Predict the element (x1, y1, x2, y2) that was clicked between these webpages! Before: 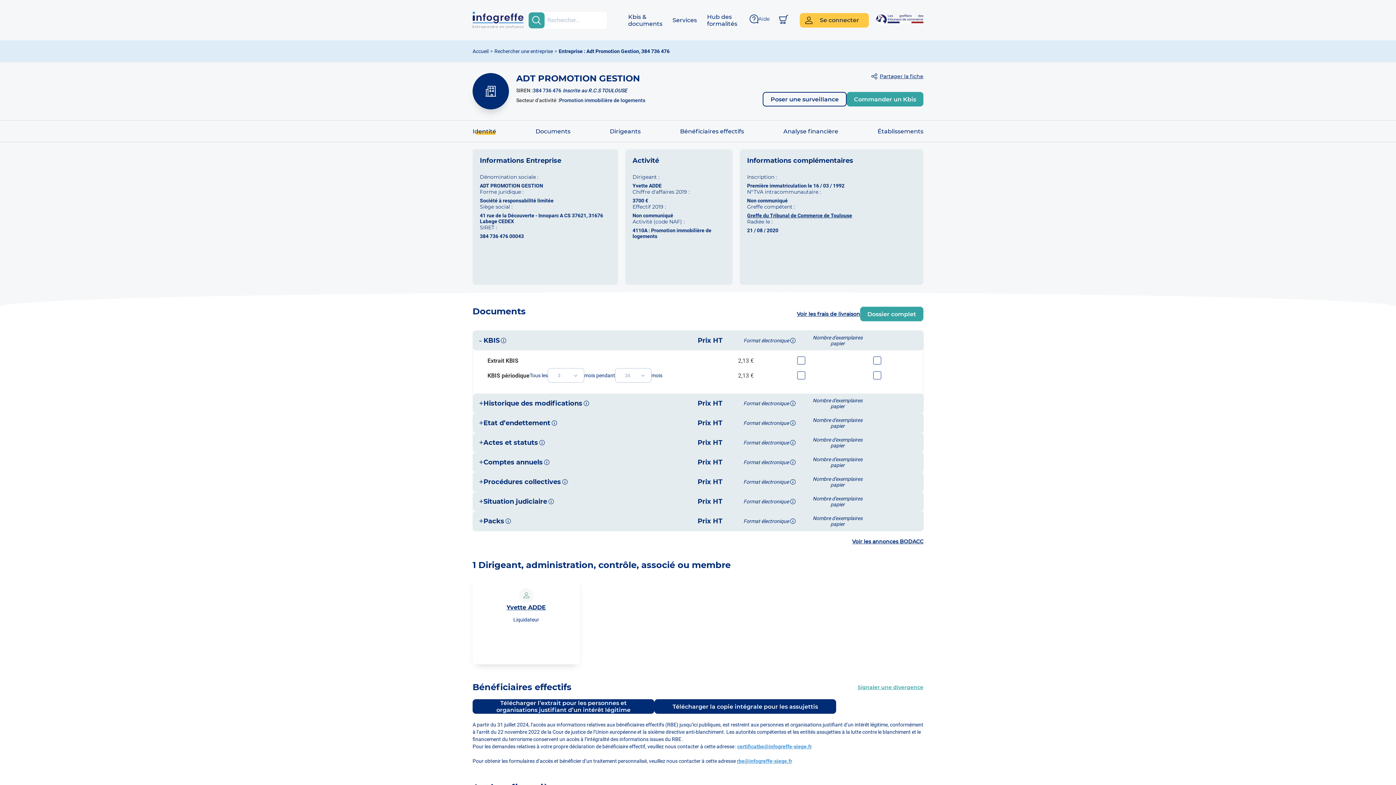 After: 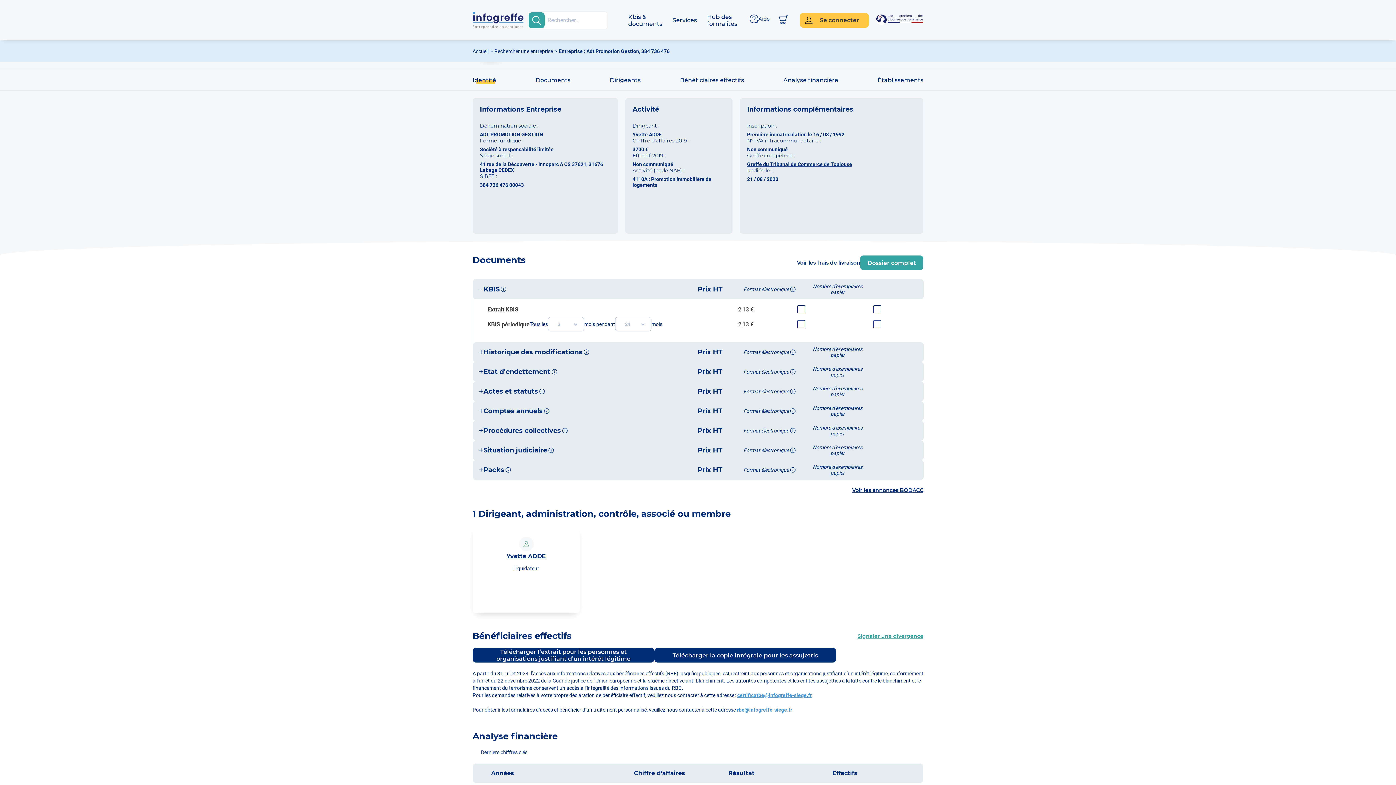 Action: label: Identité bbox: (472, 127, 496, 134)